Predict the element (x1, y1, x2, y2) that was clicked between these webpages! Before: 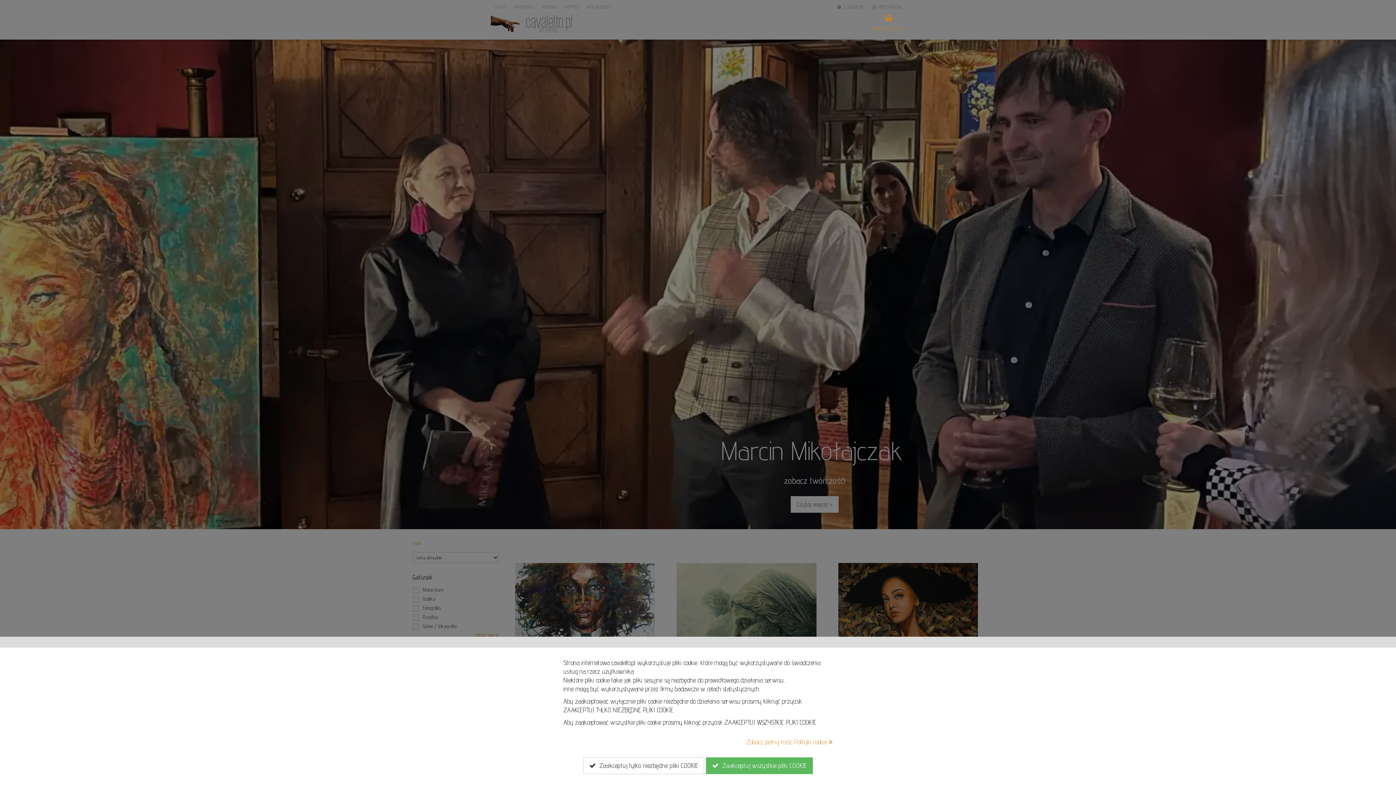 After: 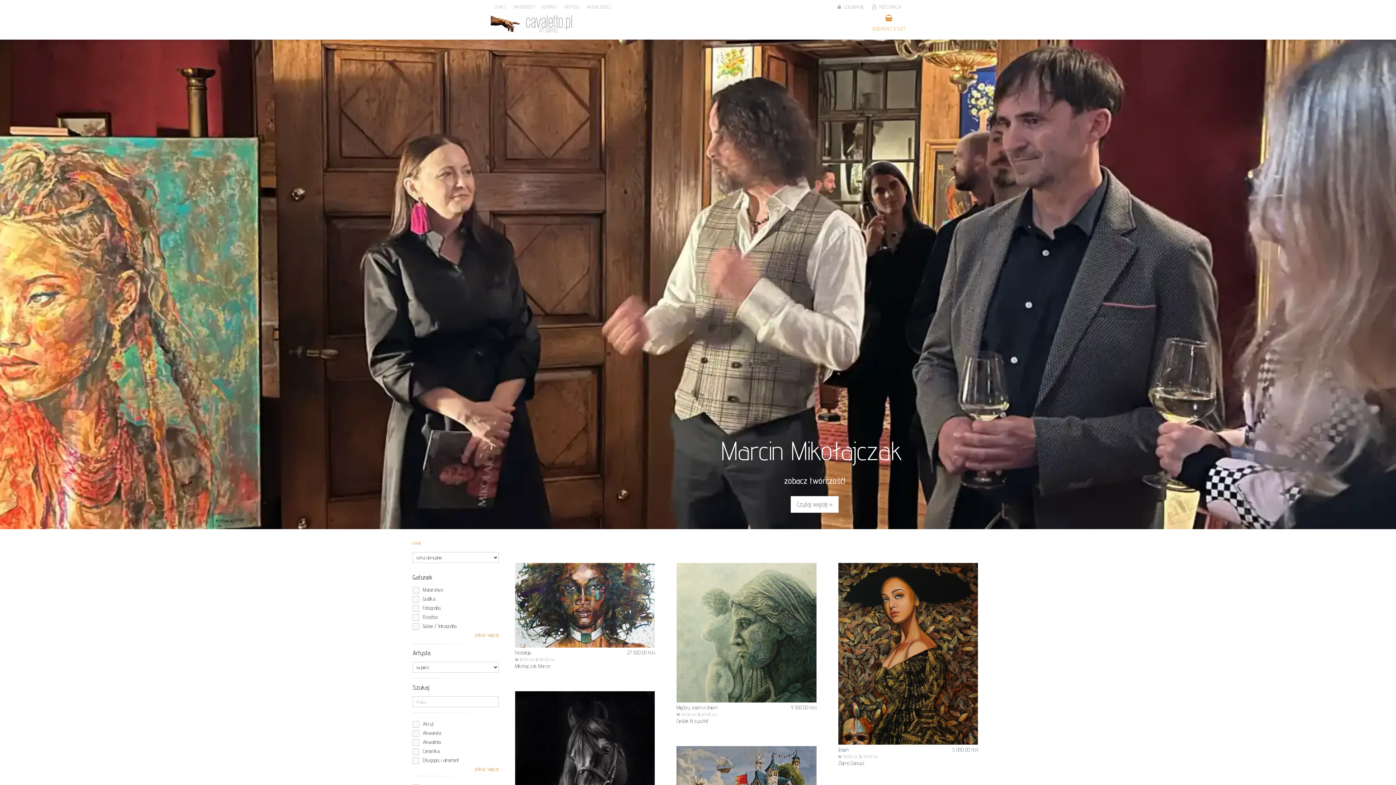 Action: bbox: (706, 757, 813, 774) label:   Zaakceptuj wszystkie pliki COOKIE